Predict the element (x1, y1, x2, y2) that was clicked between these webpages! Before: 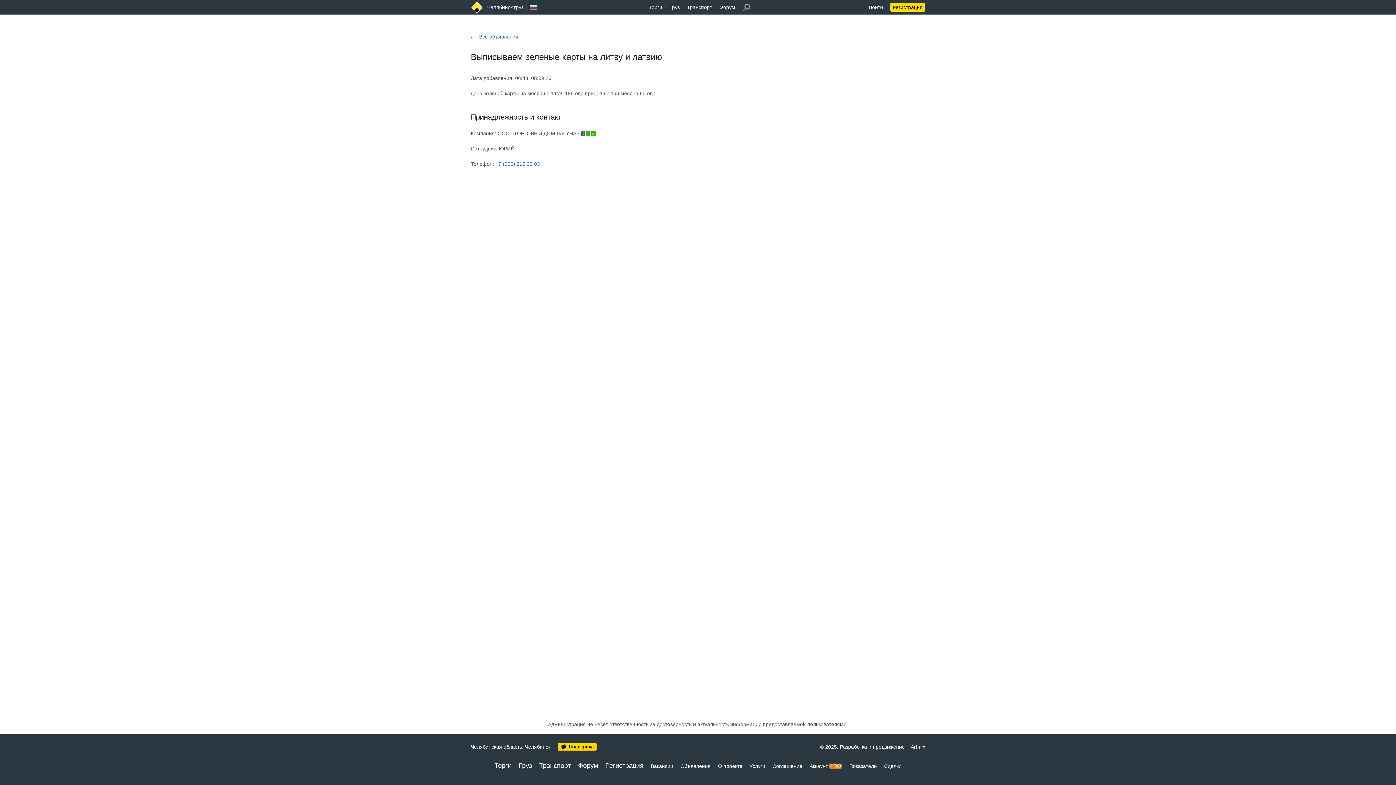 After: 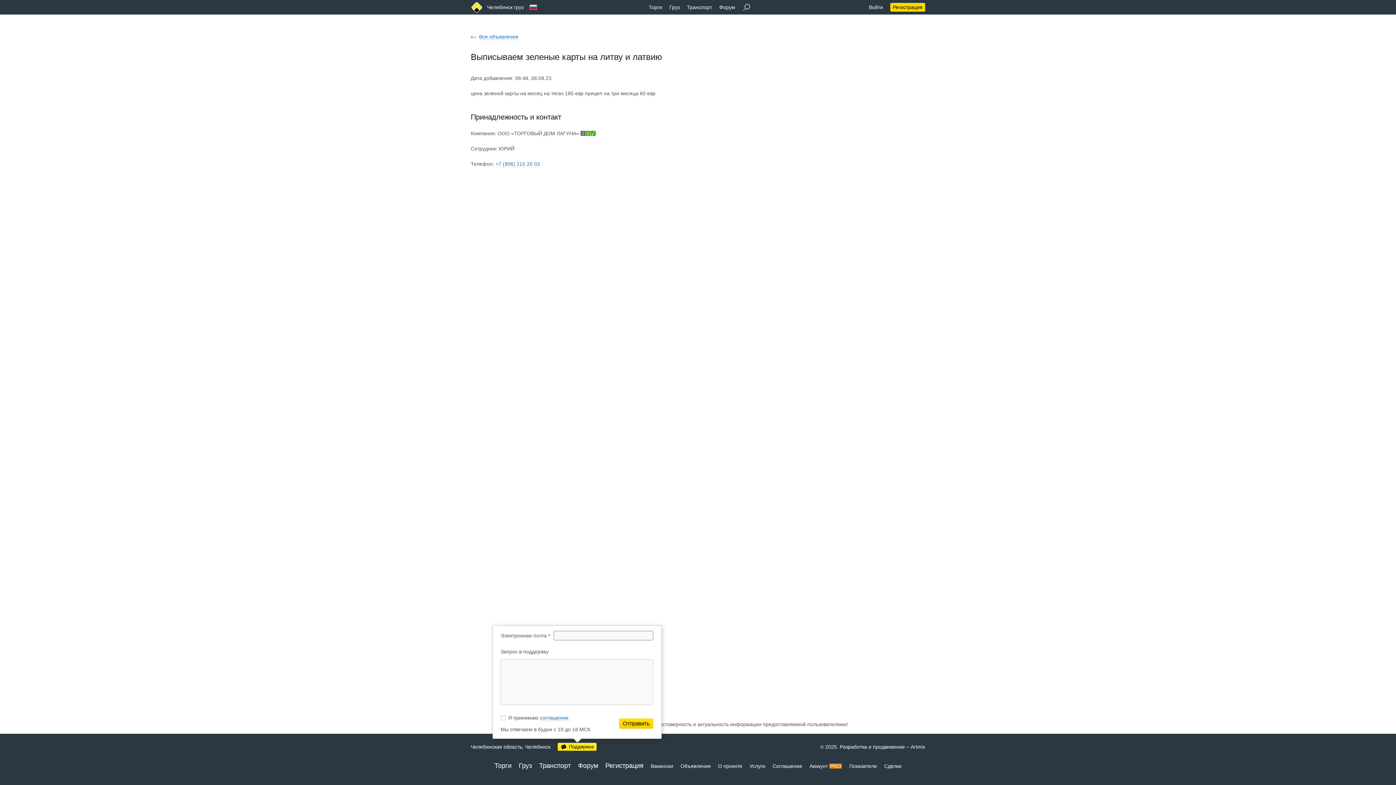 Action: bbox: (557, 743, 596, 751) label: Поддержка